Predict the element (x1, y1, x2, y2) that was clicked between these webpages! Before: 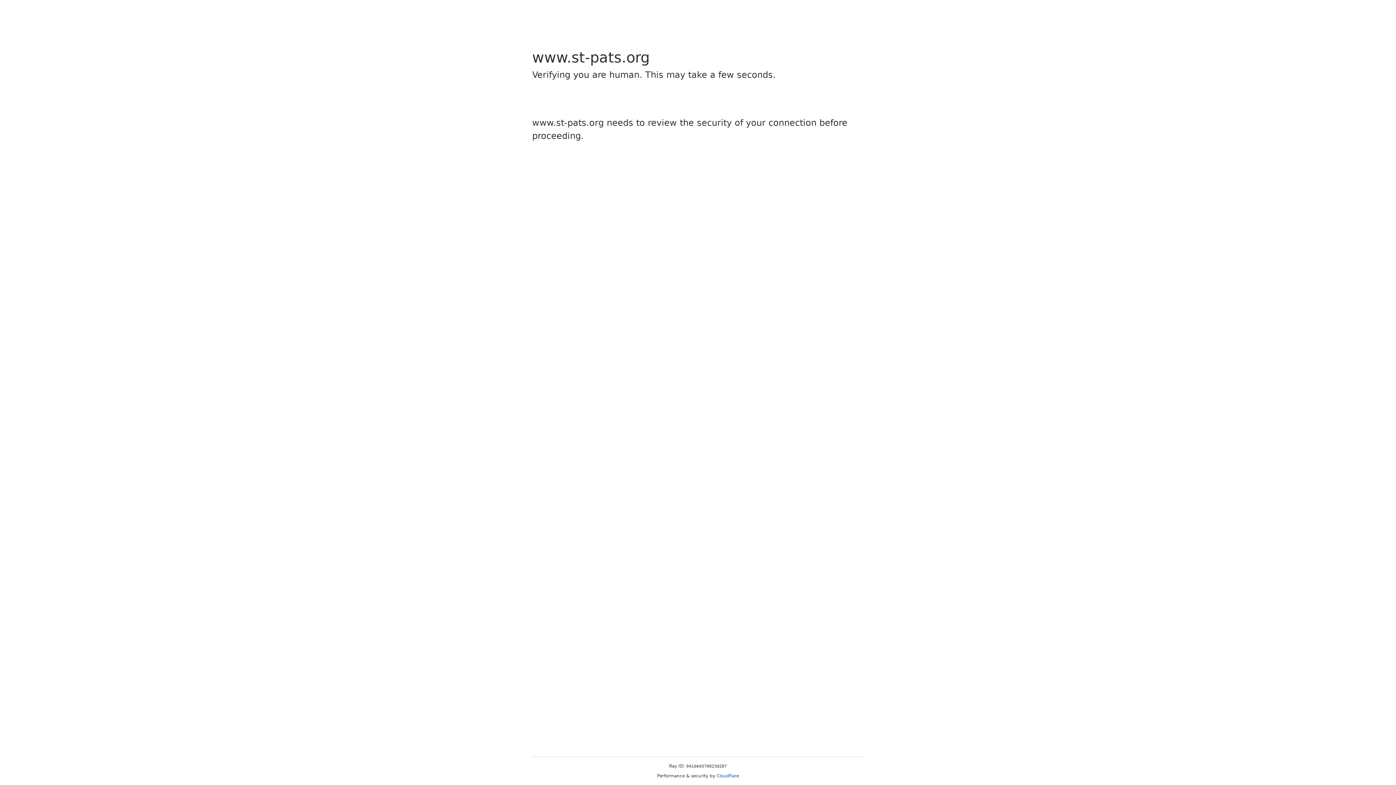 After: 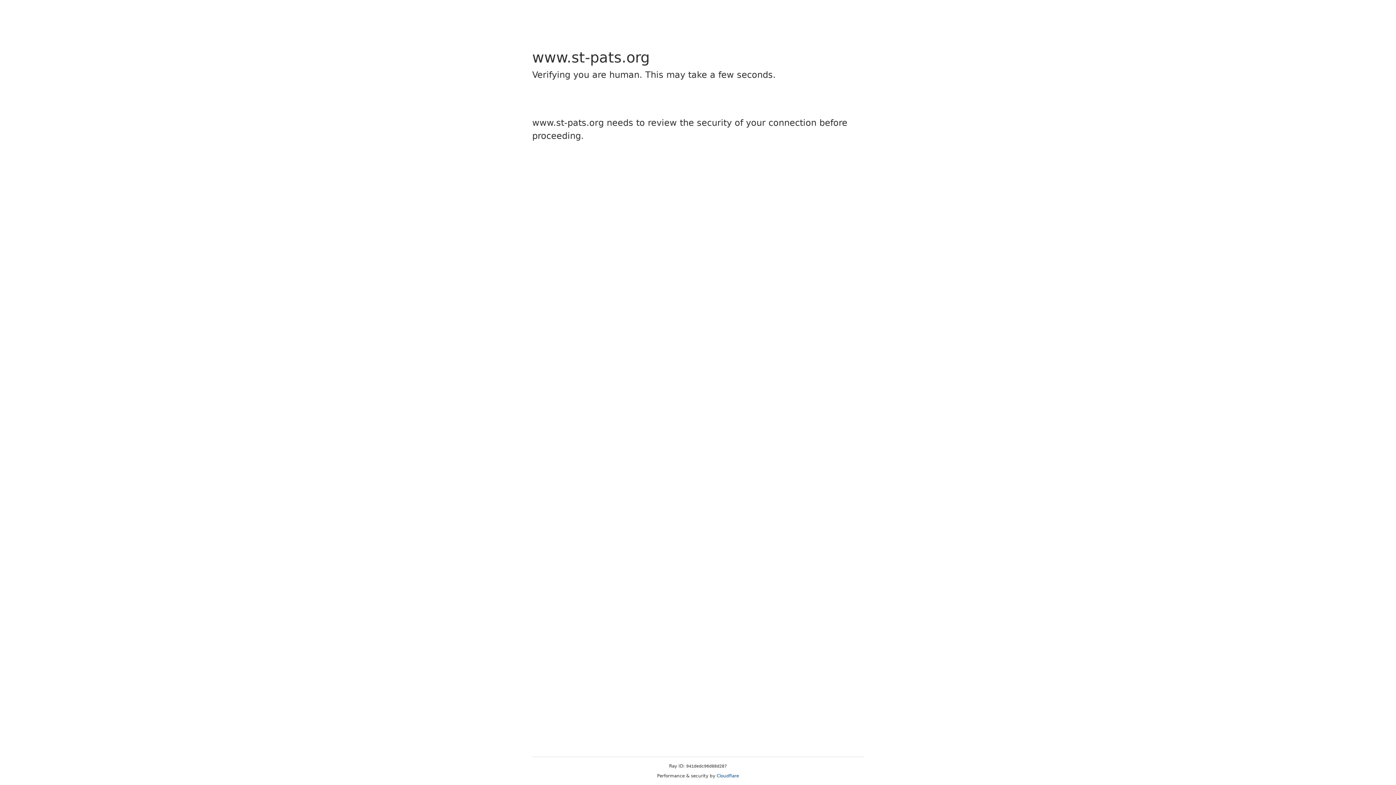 Action: bbox: (716, 773, 739, 778) label: Cloudflare